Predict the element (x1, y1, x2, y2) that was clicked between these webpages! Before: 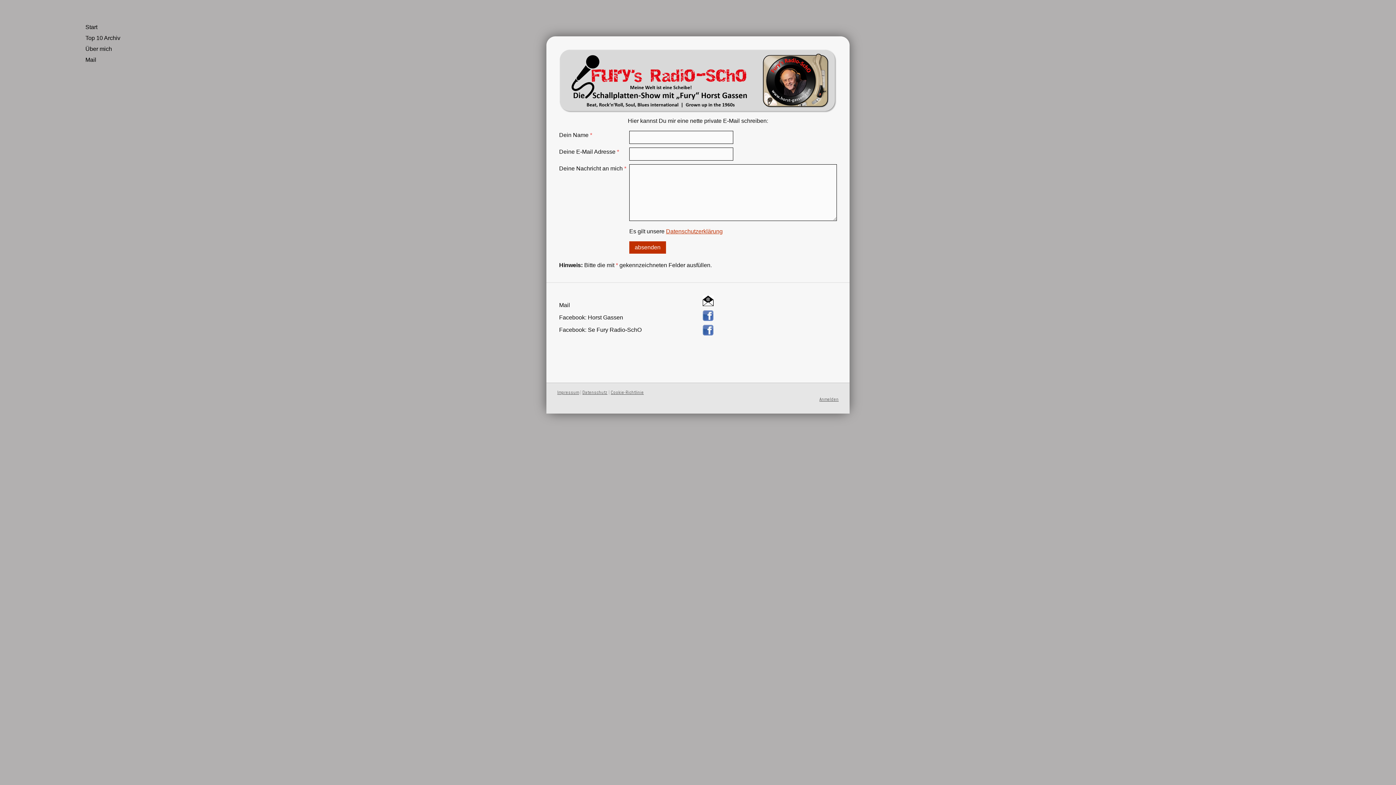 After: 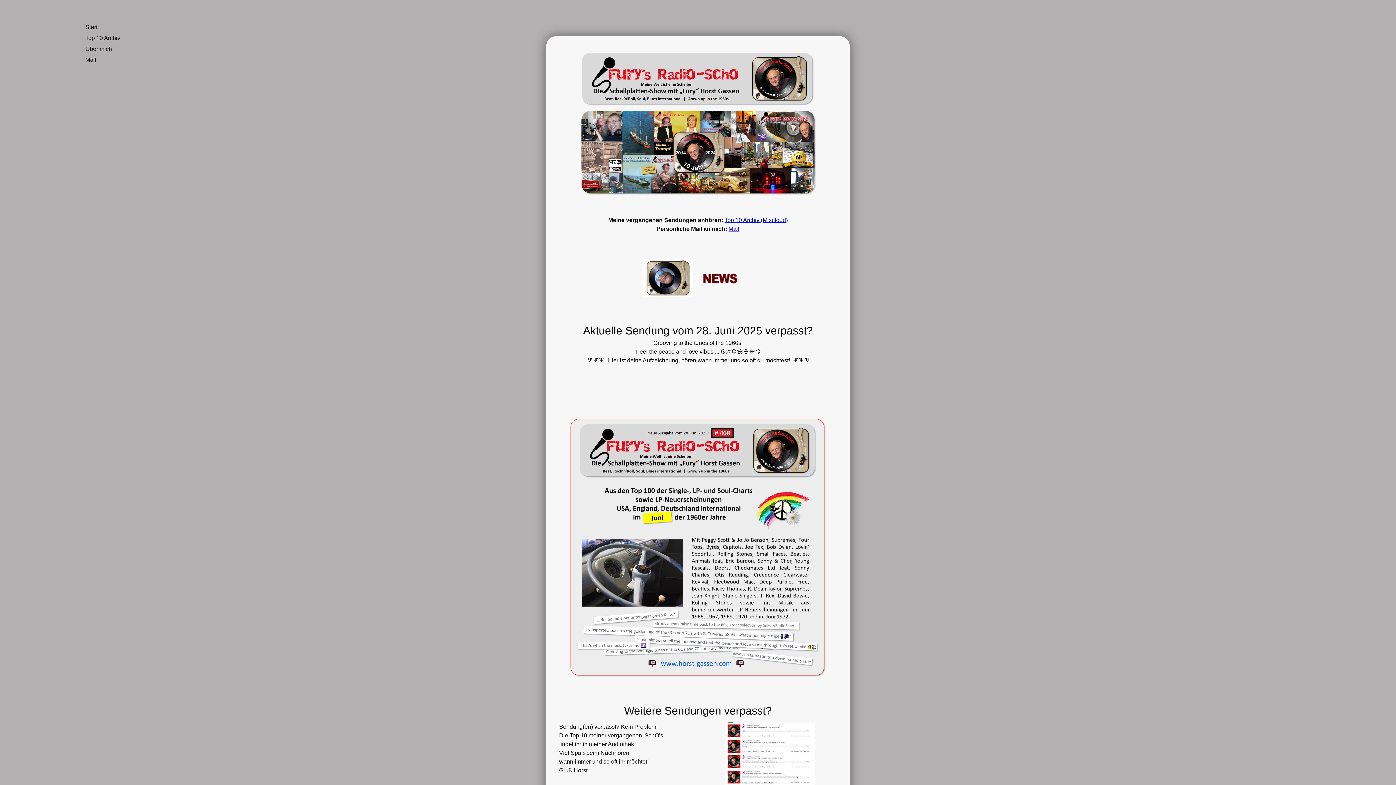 Action: bbox: (78, 21, 134, 32) label: Start